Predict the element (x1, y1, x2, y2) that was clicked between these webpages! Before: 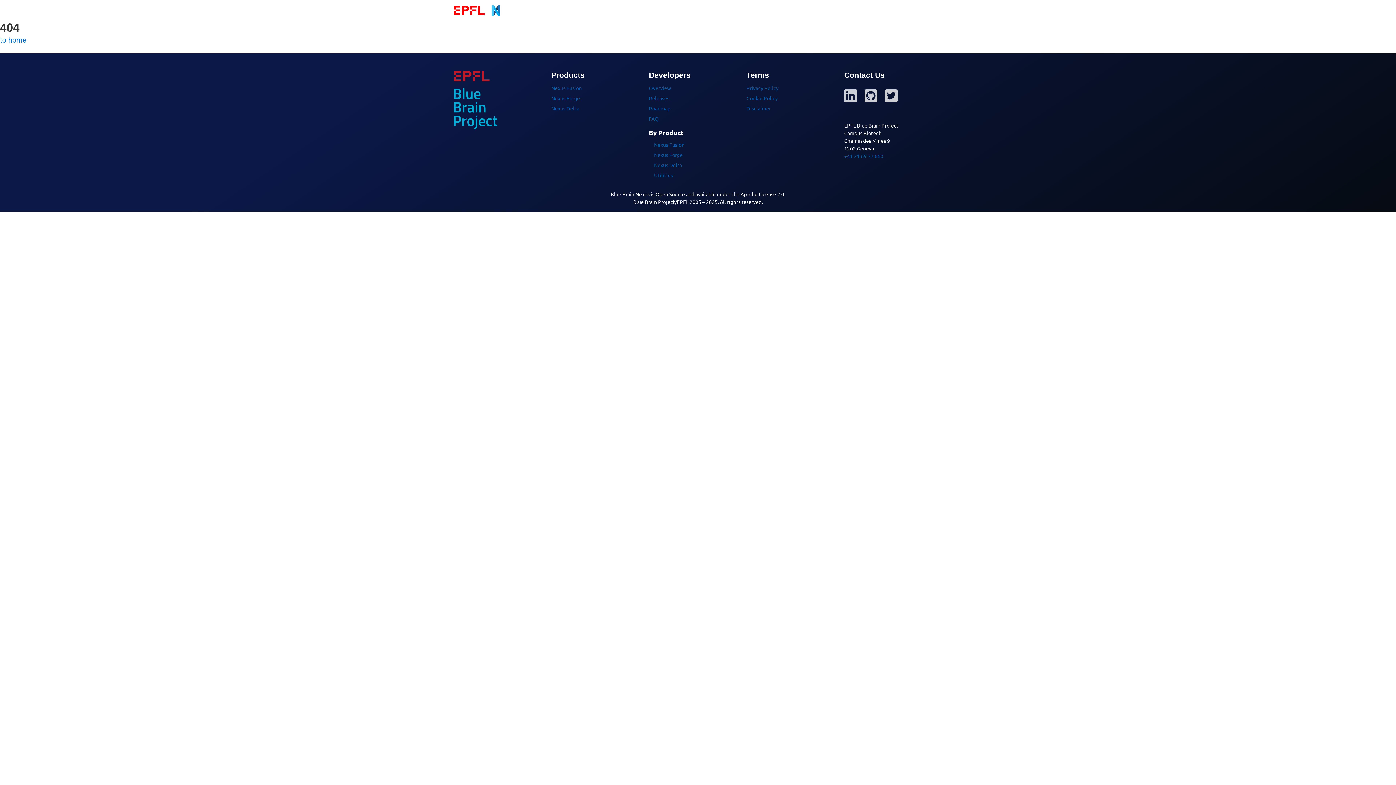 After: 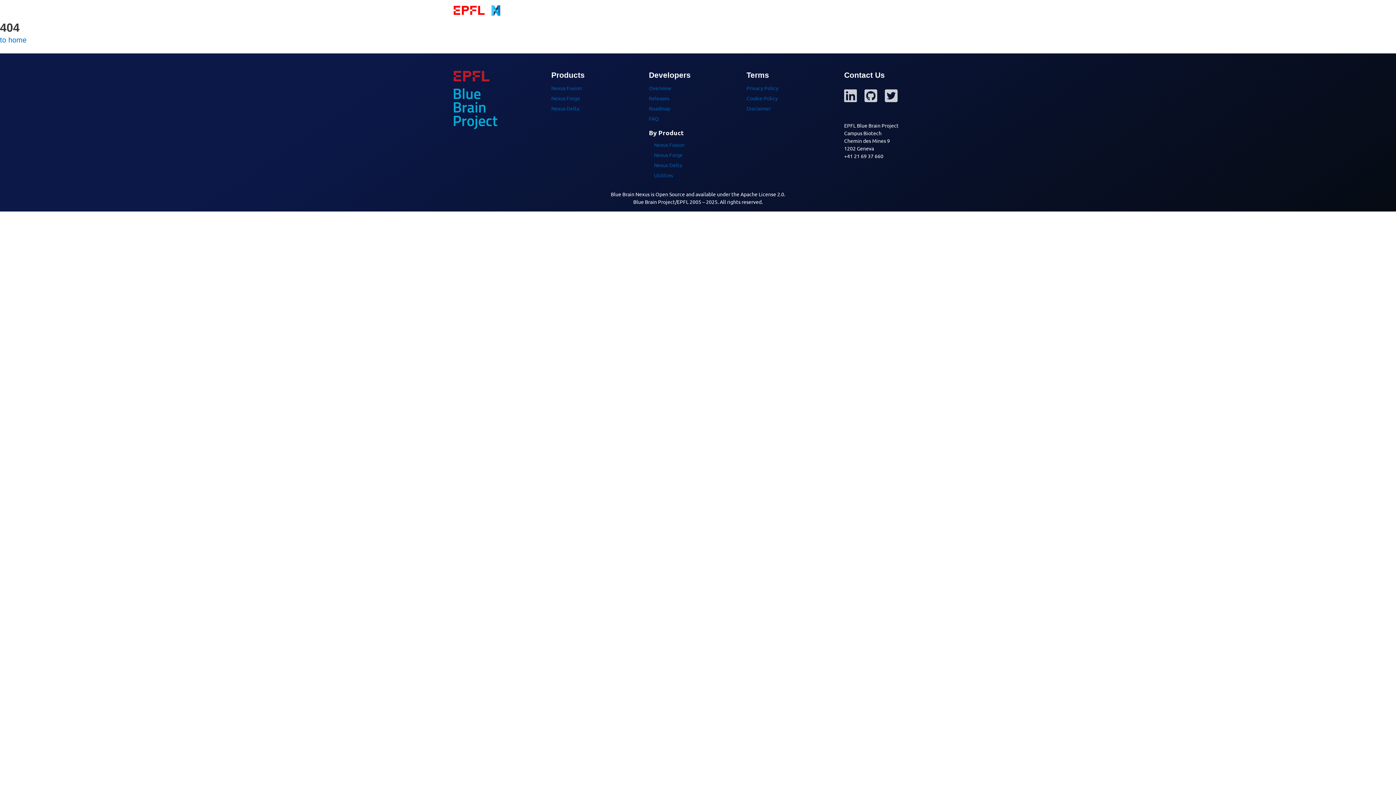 Action: label: +41 21 69 37 660 bbox: (844, 152, 883, 159)